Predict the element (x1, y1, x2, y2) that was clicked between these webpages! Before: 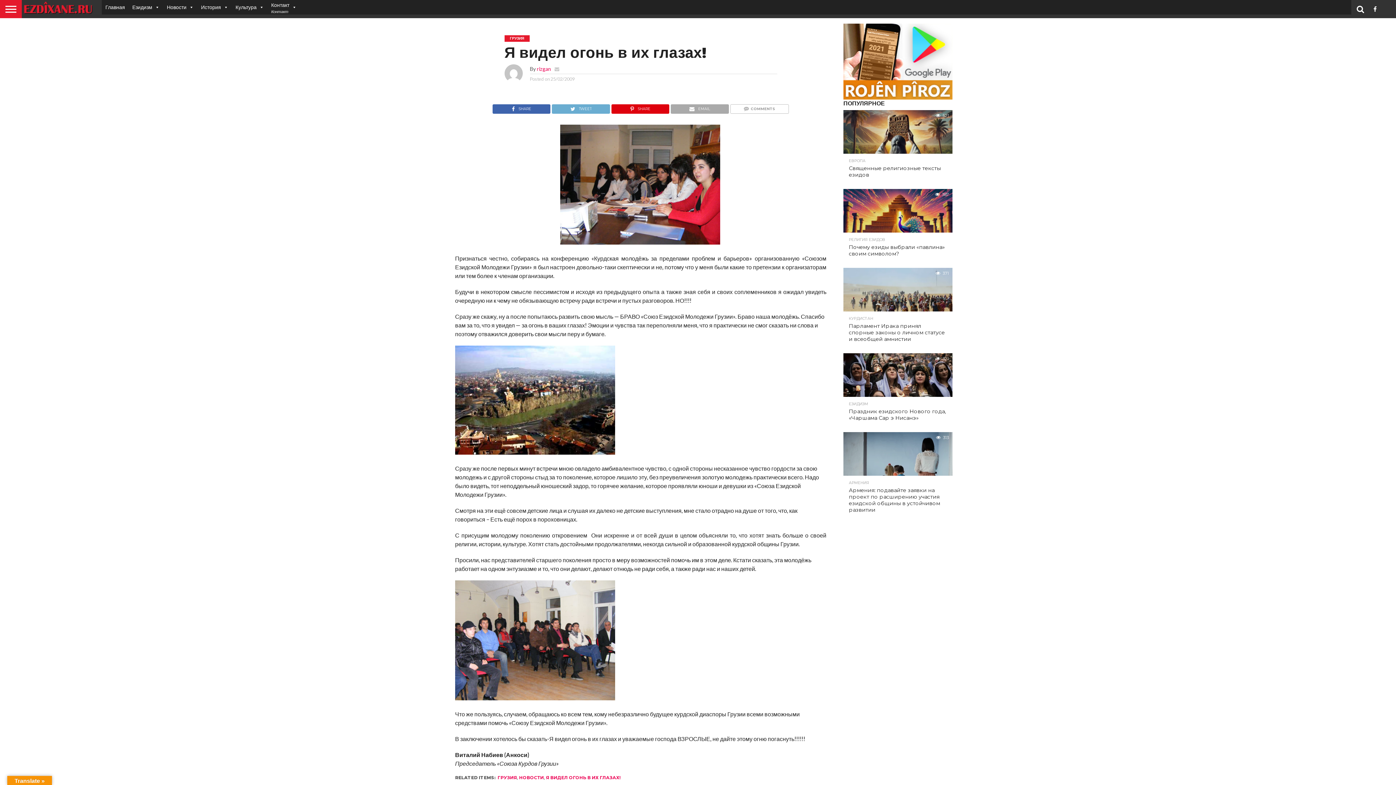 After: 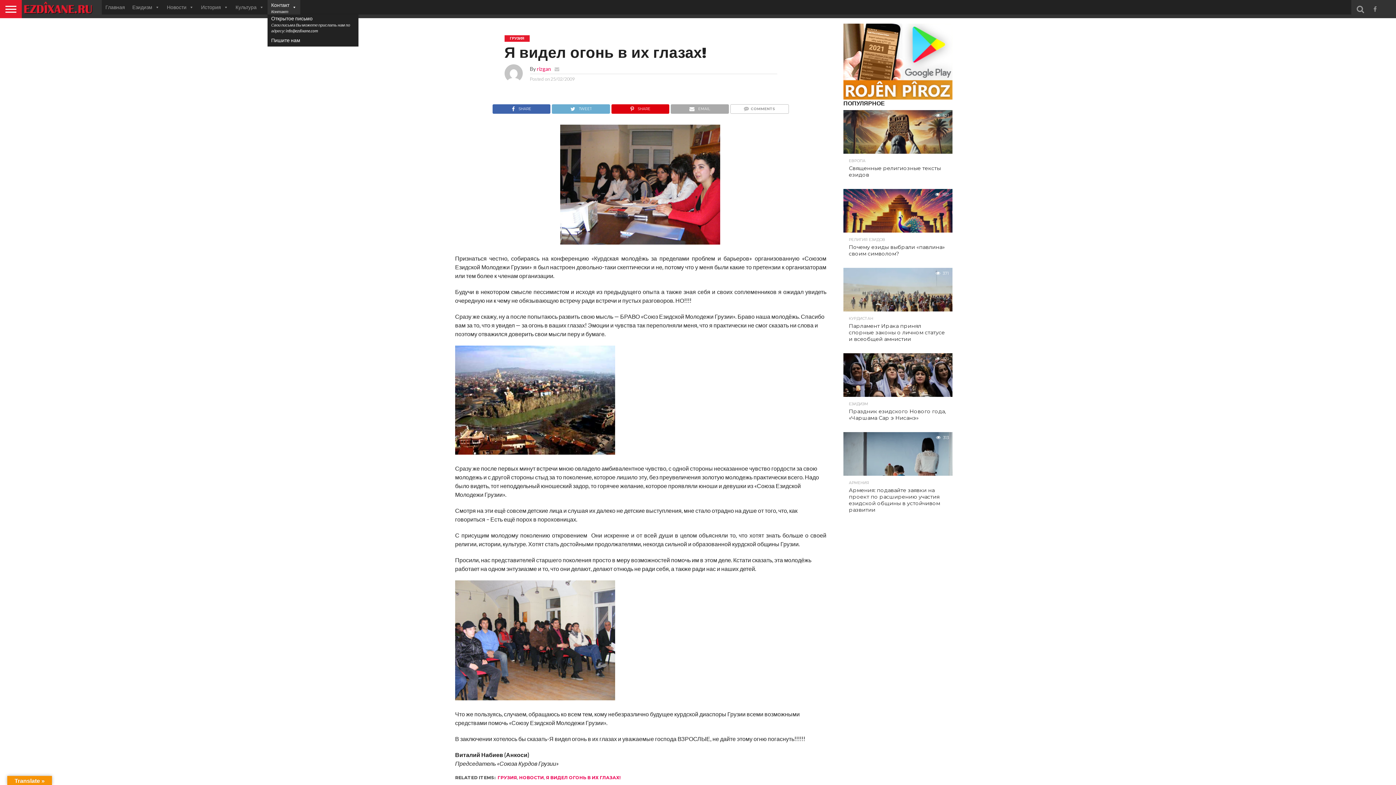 Action: bbox: (267, 0, 300, 14) label: Контакт
Контакт